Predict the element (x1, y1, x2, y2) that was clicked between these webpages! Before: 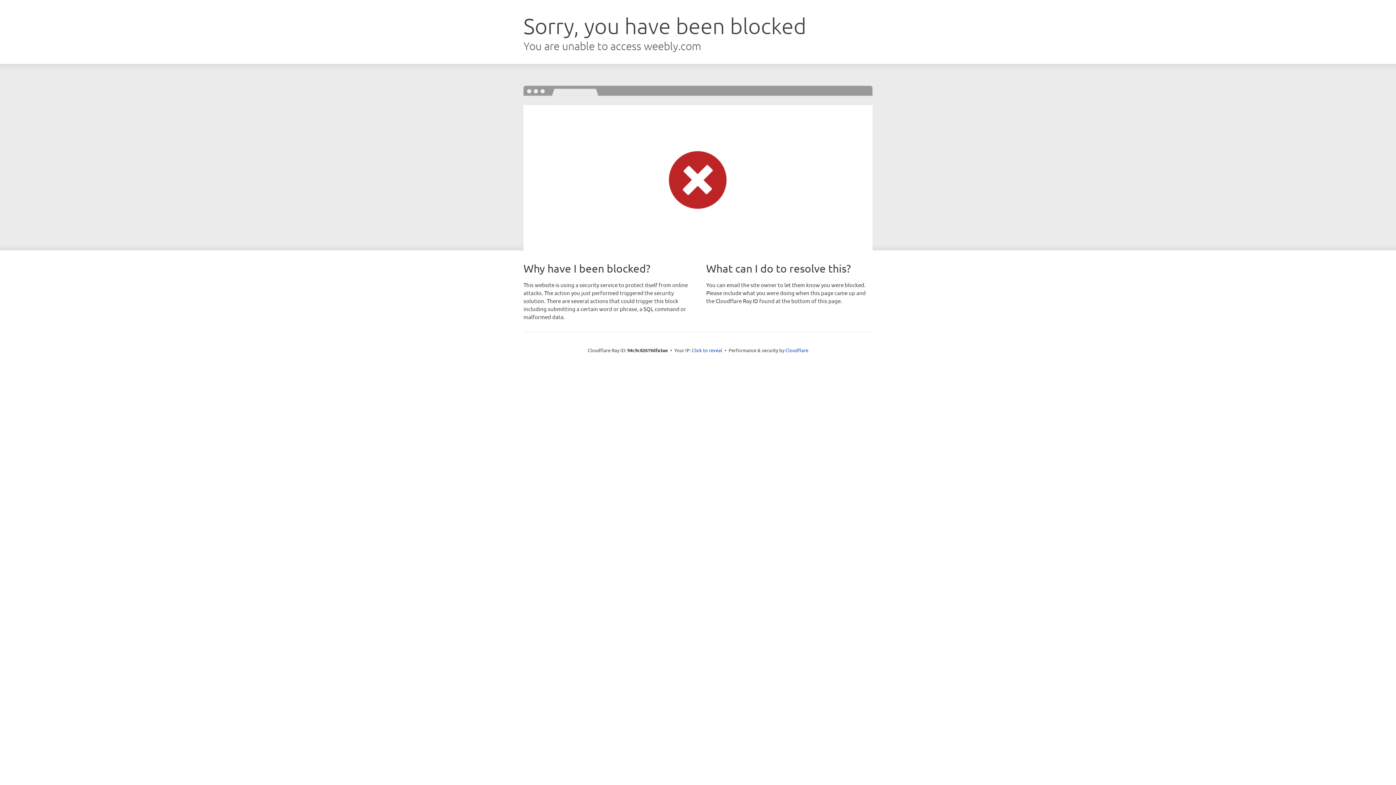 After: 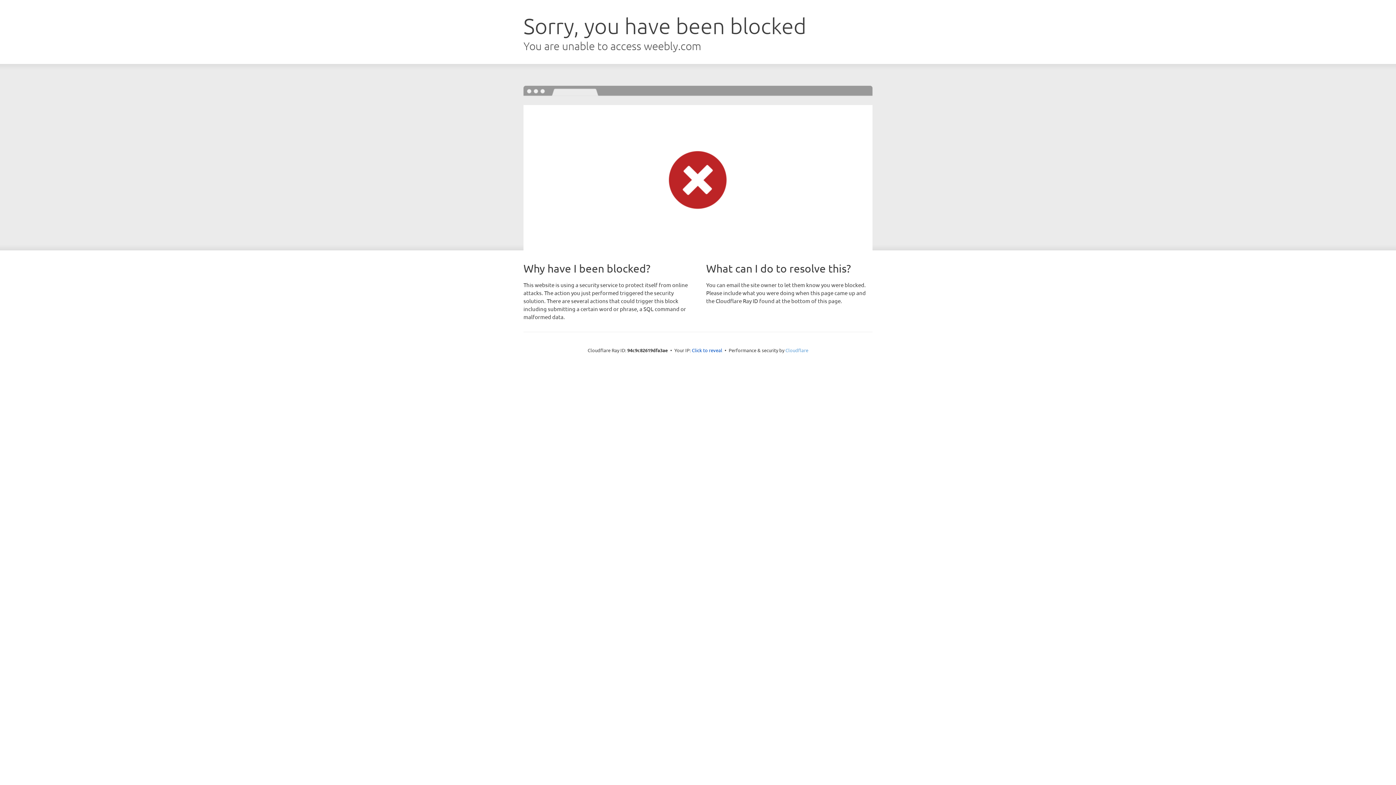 Action: bbox: (785, 347, 808, 353) label: Cloudflare